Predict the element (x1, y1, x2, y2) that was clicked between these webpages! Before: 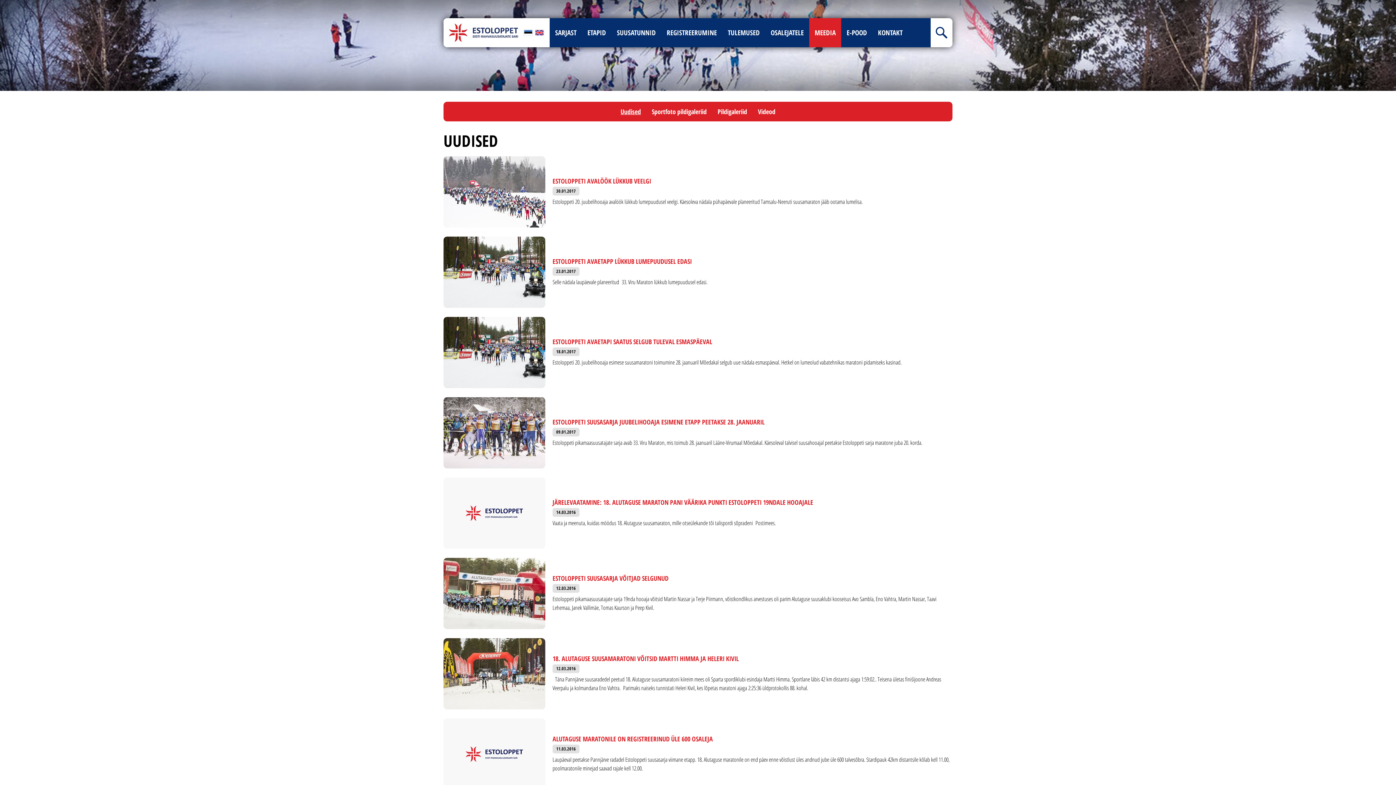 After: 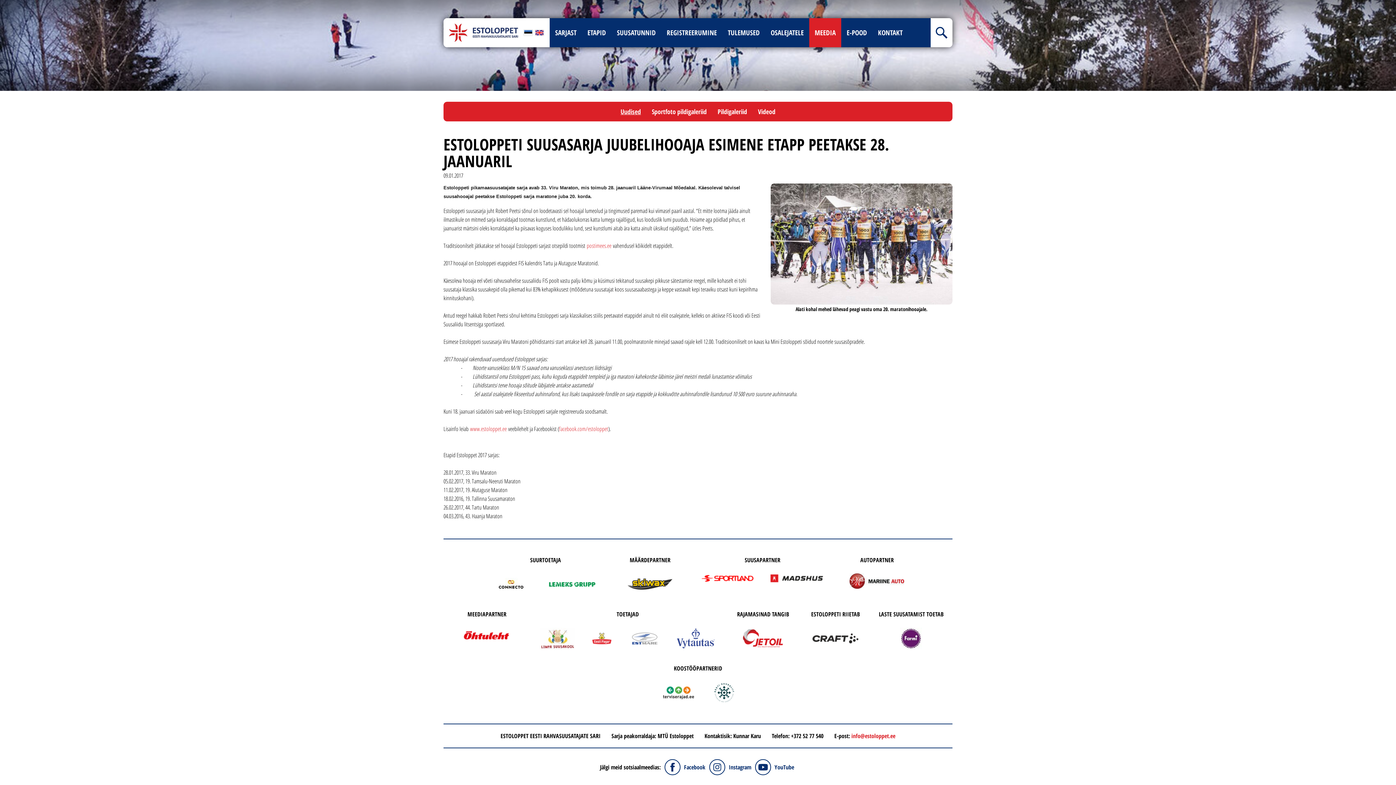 Action: label: ESTOLOPPETI SUUSASARJA JUUBELIHOOAJA ESIMENE ETAPP PEETAKSE 28. JAANUARIL bbox: (552, 417, 764, 426)